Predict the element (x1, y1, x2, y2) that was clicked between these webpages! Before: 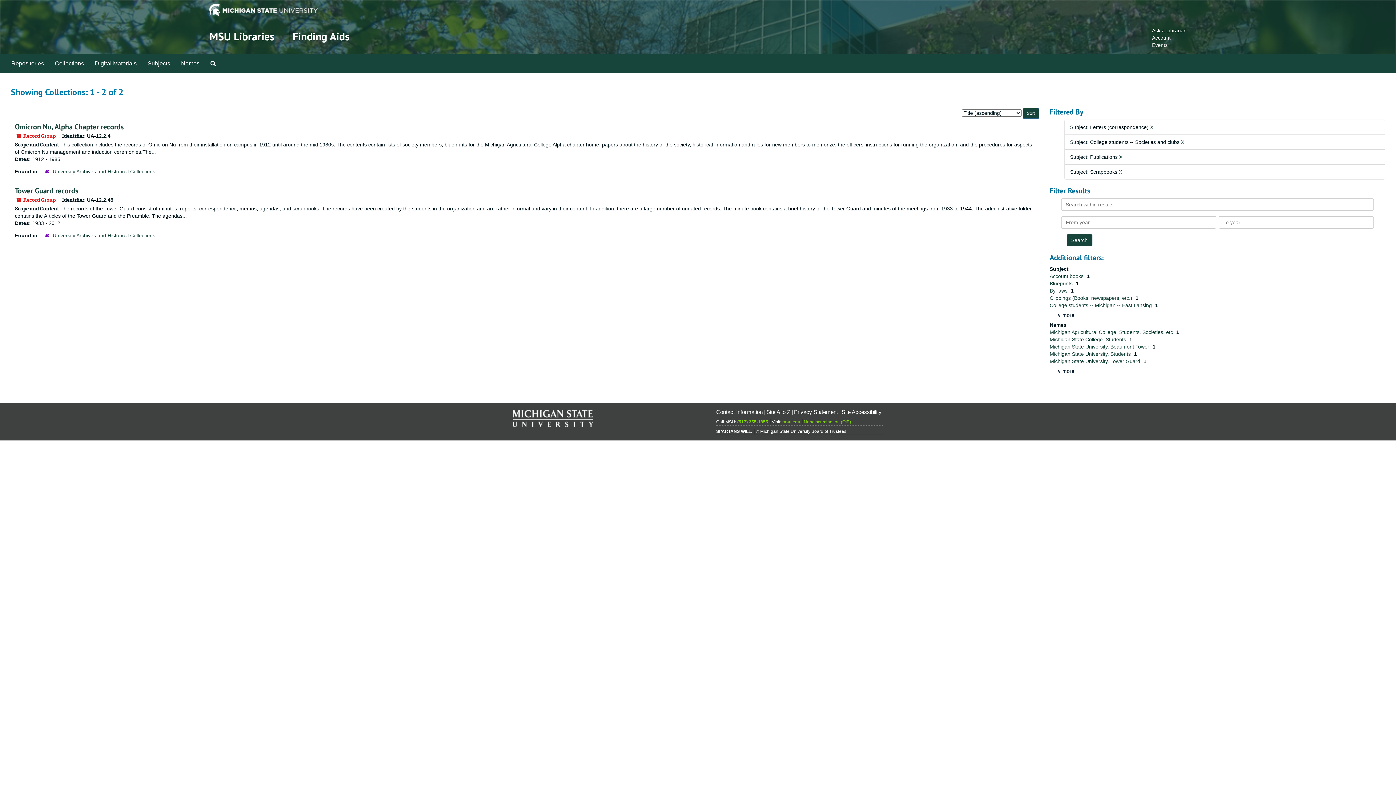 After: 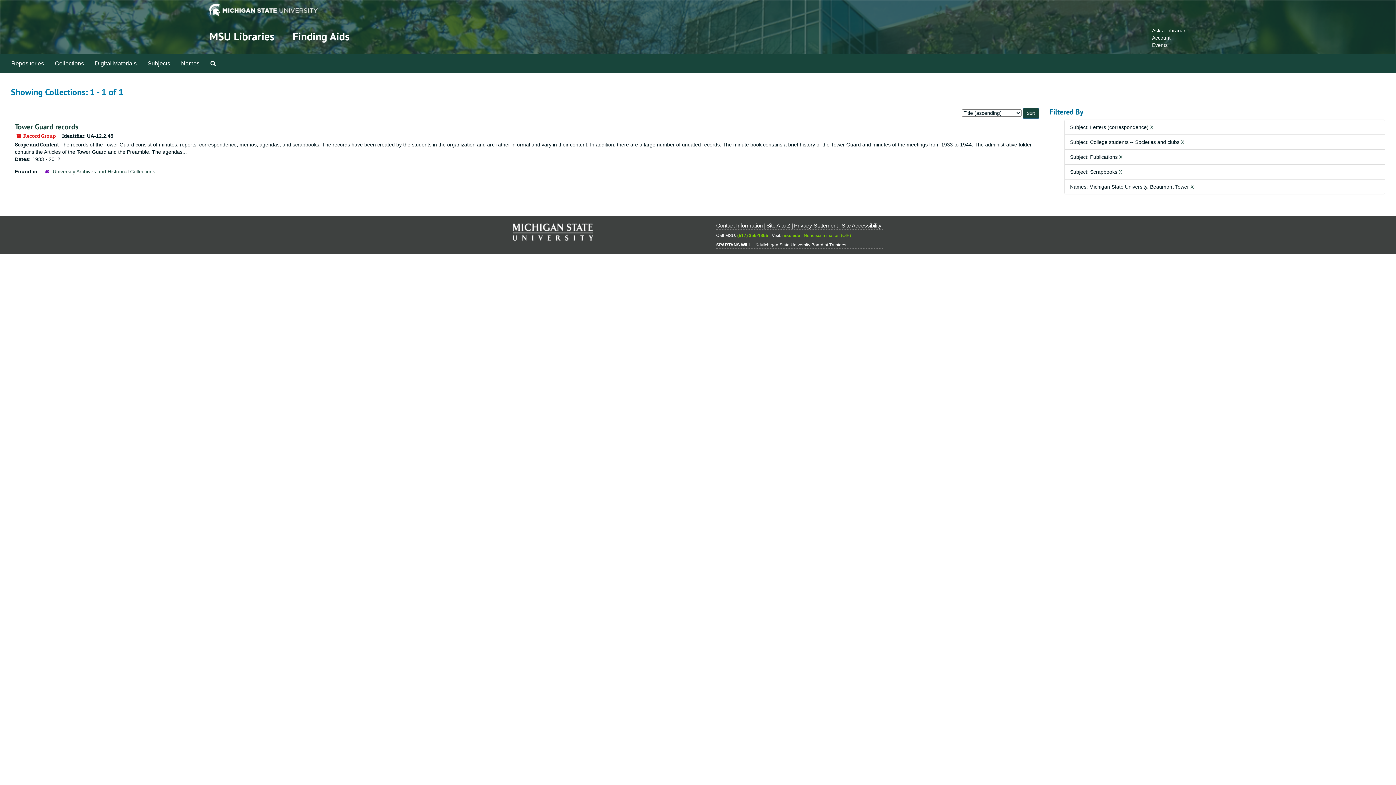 Action: bbox: (1050, 344, 1151, 349) label: Michigan State University. Beaumont Tower 